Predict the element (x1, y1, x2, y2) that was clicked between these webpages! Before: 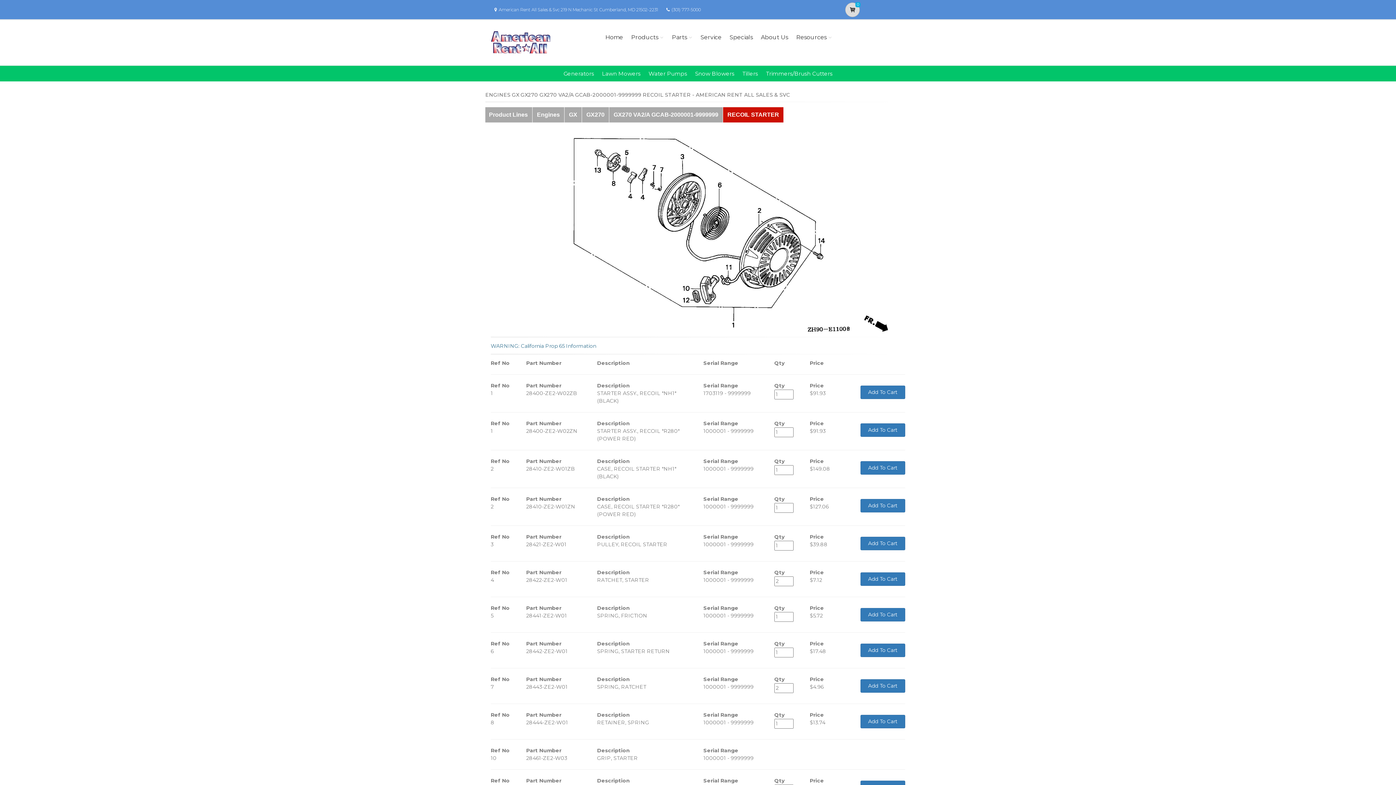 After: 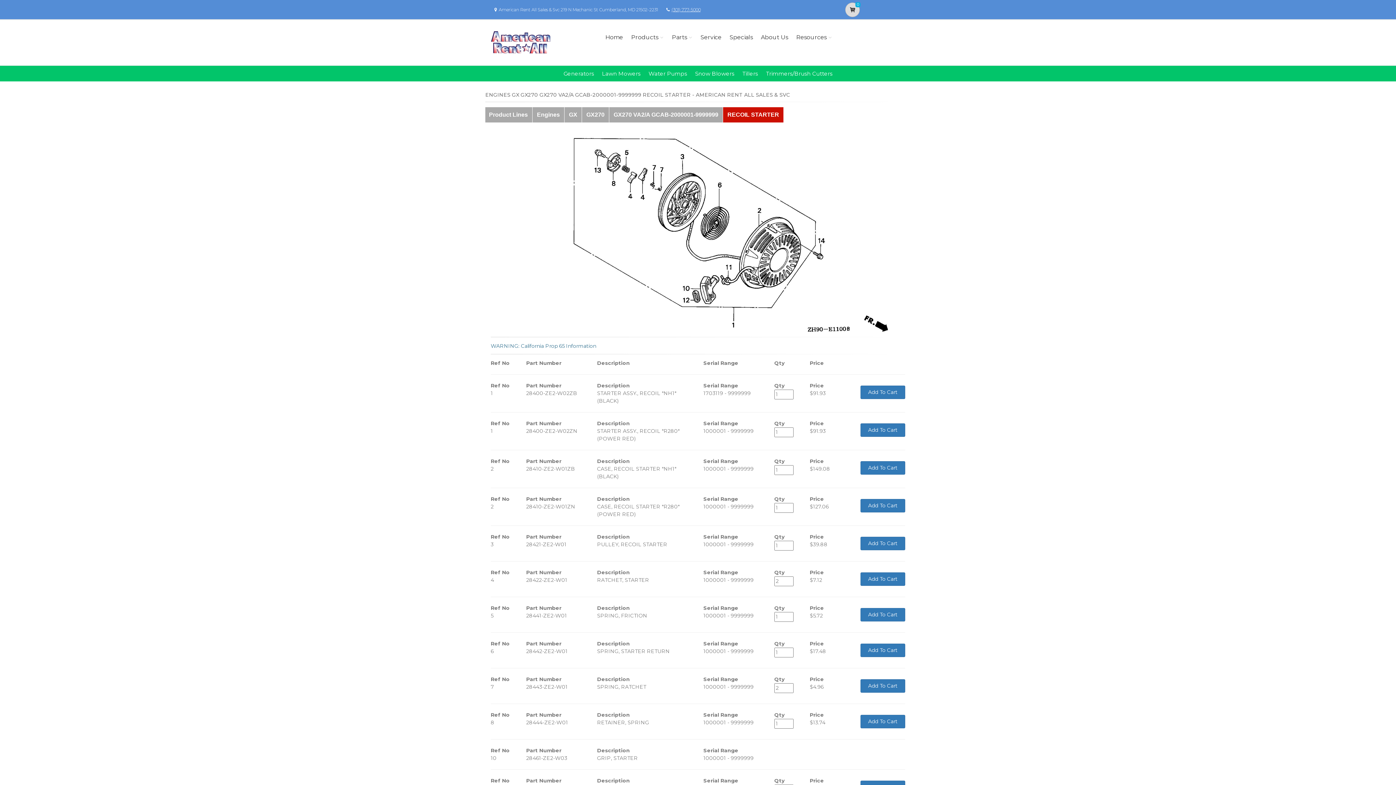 Action: label: (301) 777-5000 bbox: (671, 6, 700, 12)